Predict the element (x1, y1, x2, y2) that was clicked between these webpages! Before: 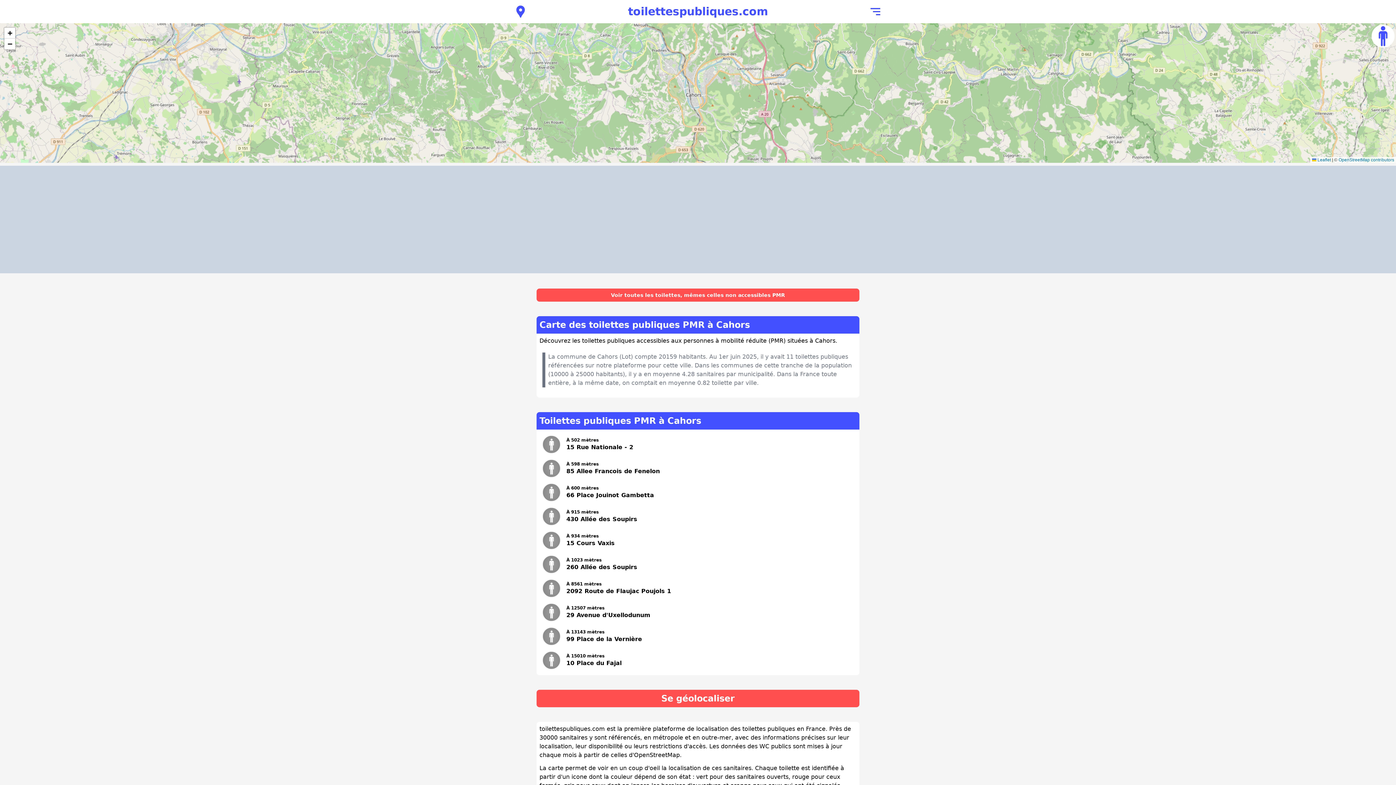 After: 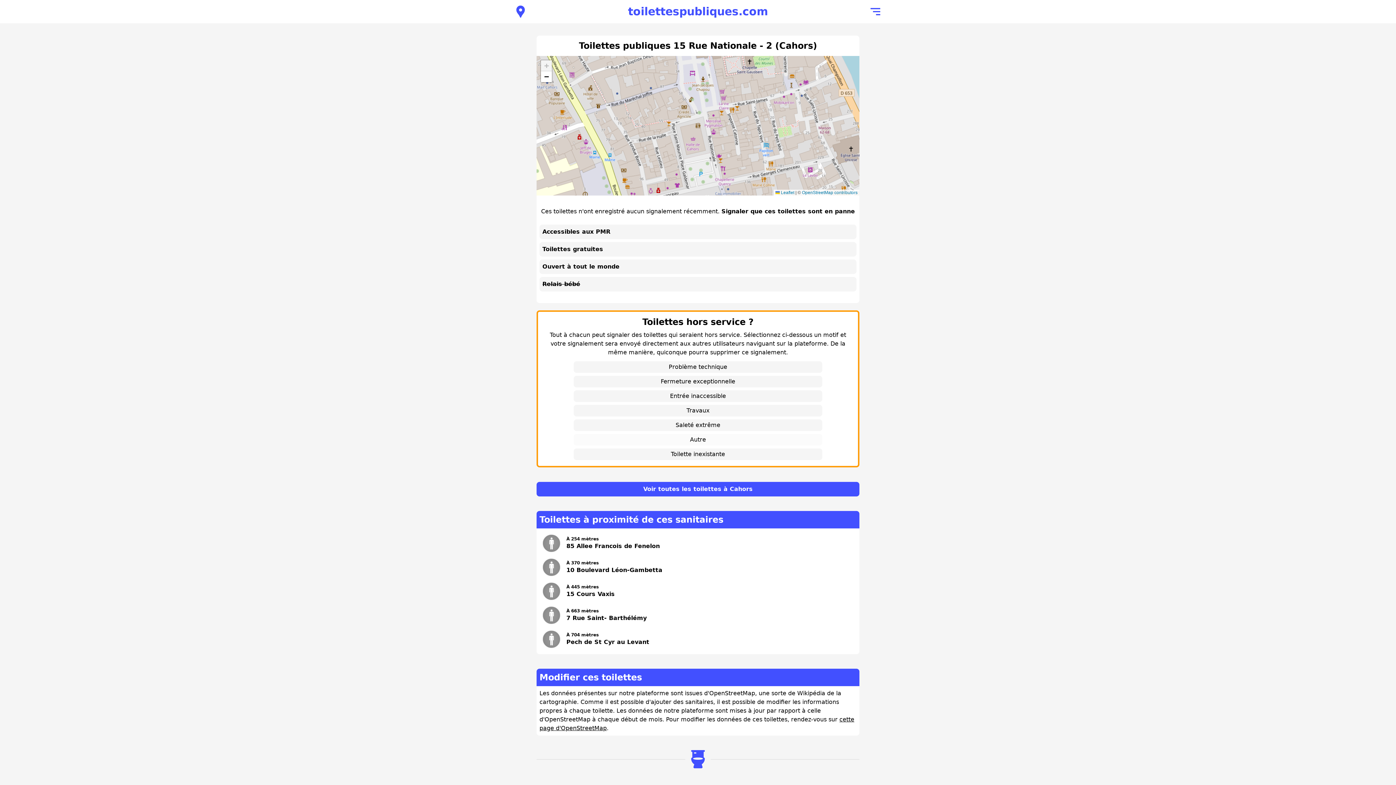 Action: bbox: (563, 434, 636, 454) label: À 502 mètres
15 Rue Nationale - 2